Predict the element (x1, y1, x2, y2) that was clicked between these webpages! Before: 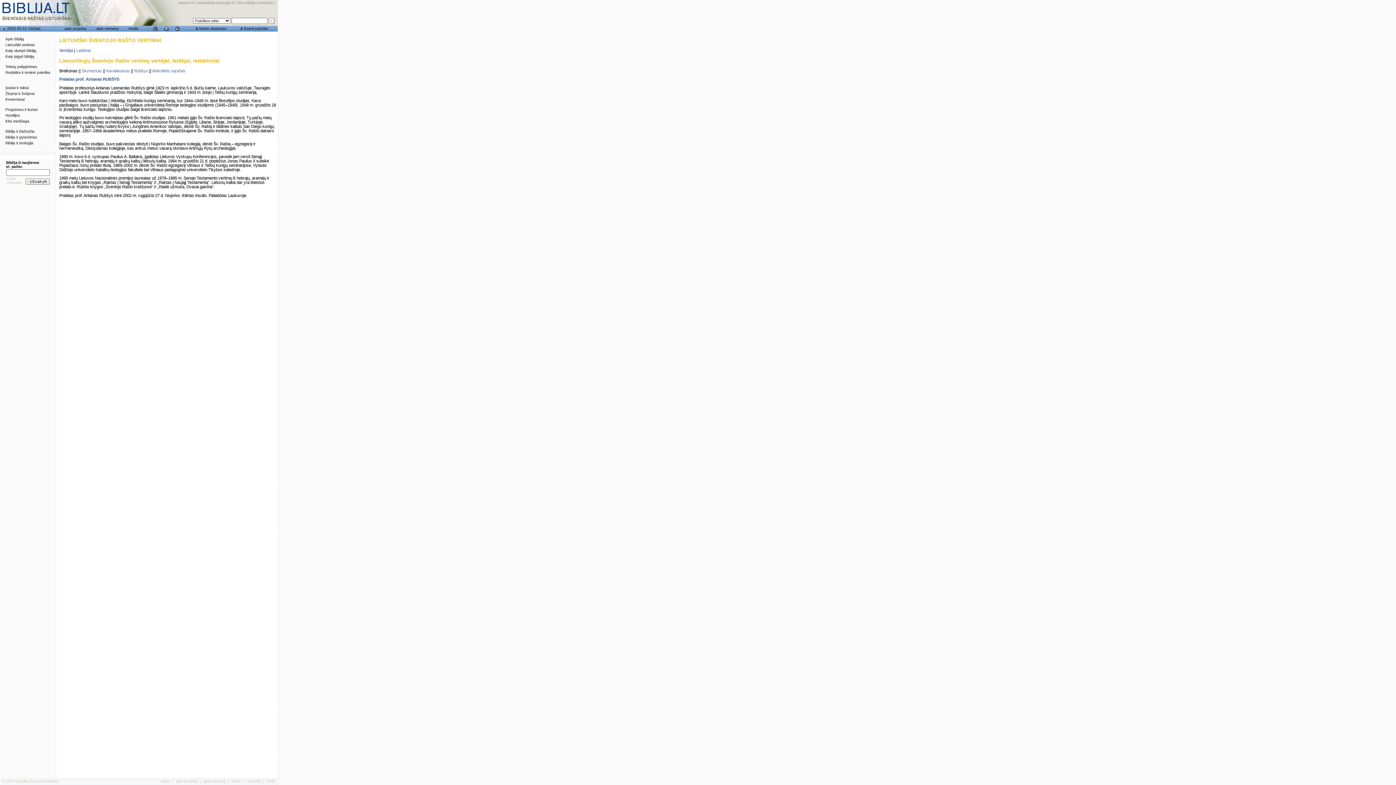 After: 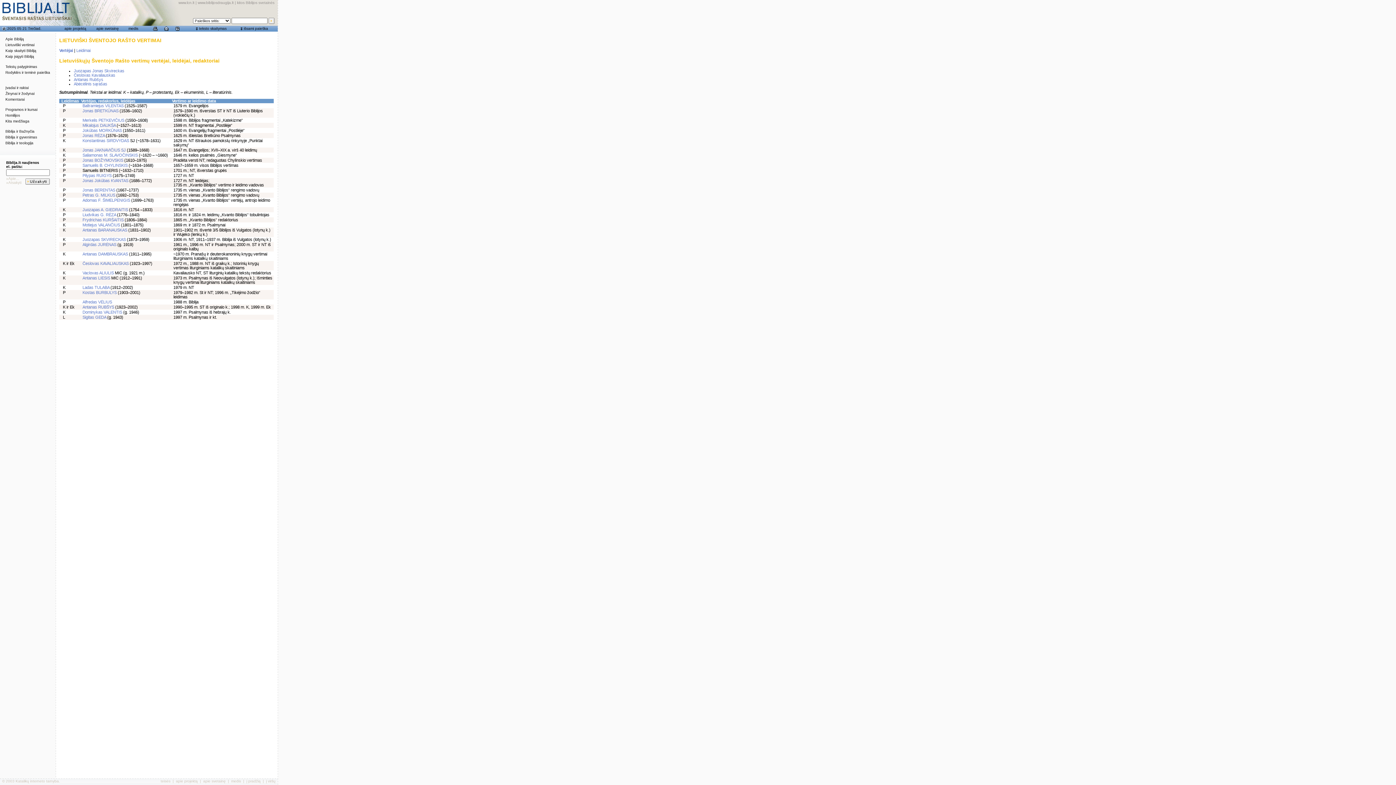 Action: bbox: (59, 48, 73, 52) label: Vertėjai